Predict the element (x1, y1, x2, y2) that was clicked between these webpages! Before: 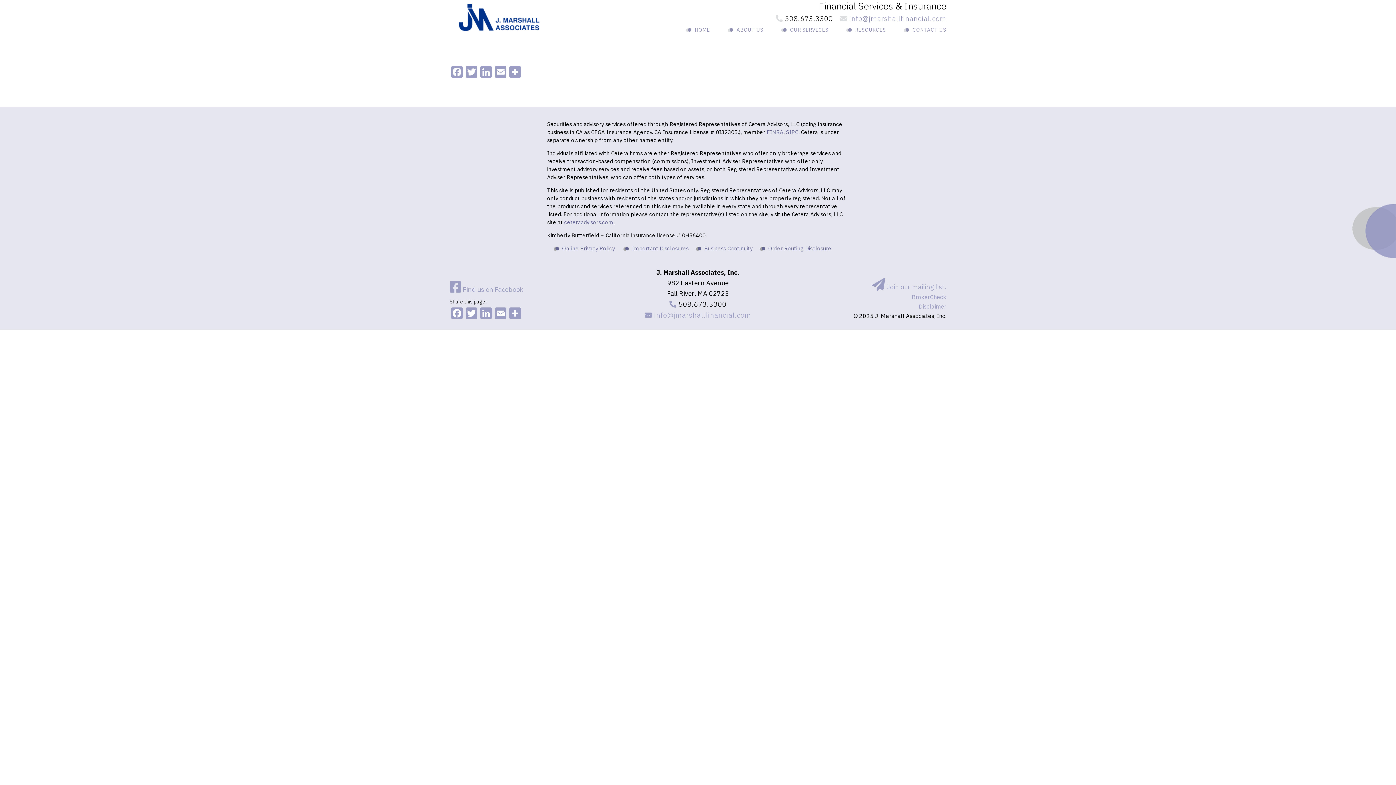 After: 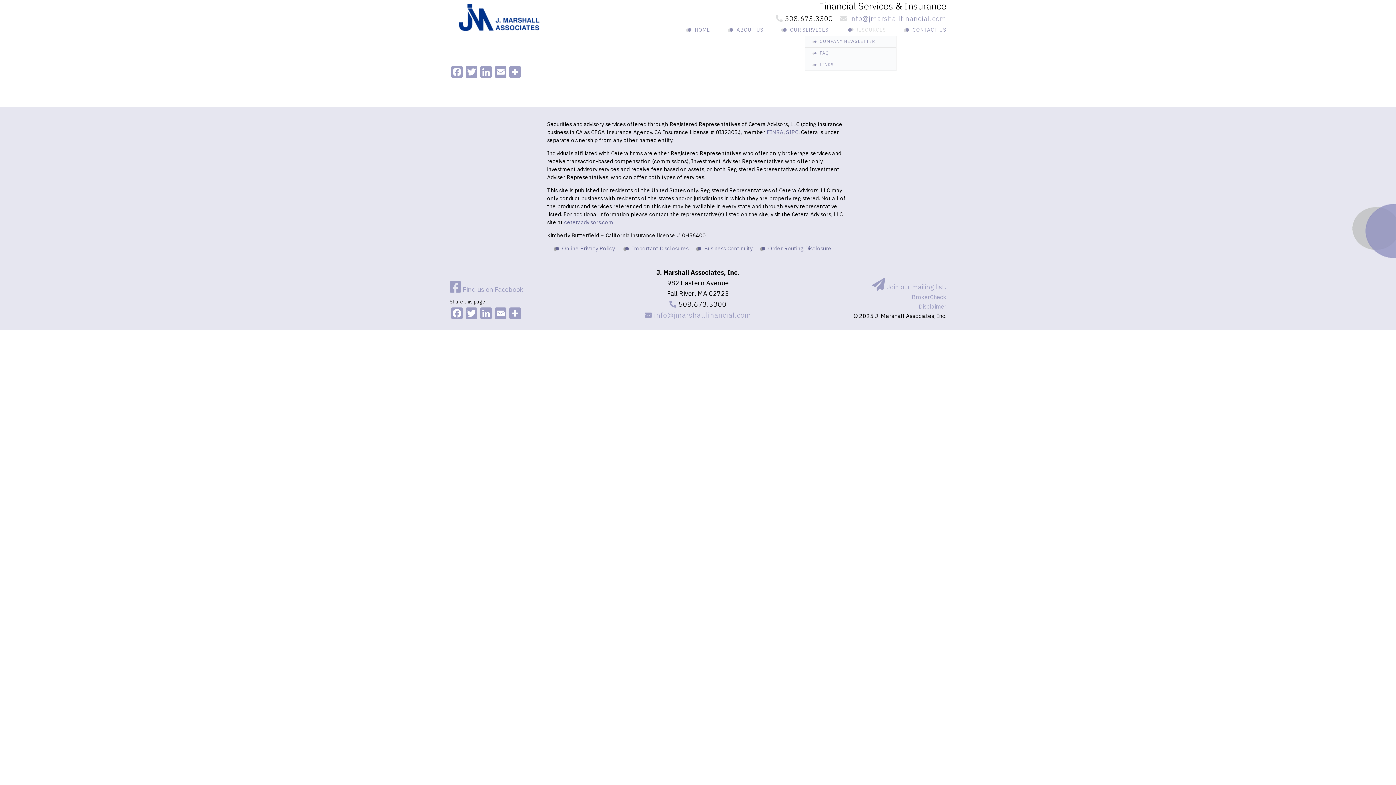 Action: label: RESOURCES bbox: (839, 24, 895, 35)